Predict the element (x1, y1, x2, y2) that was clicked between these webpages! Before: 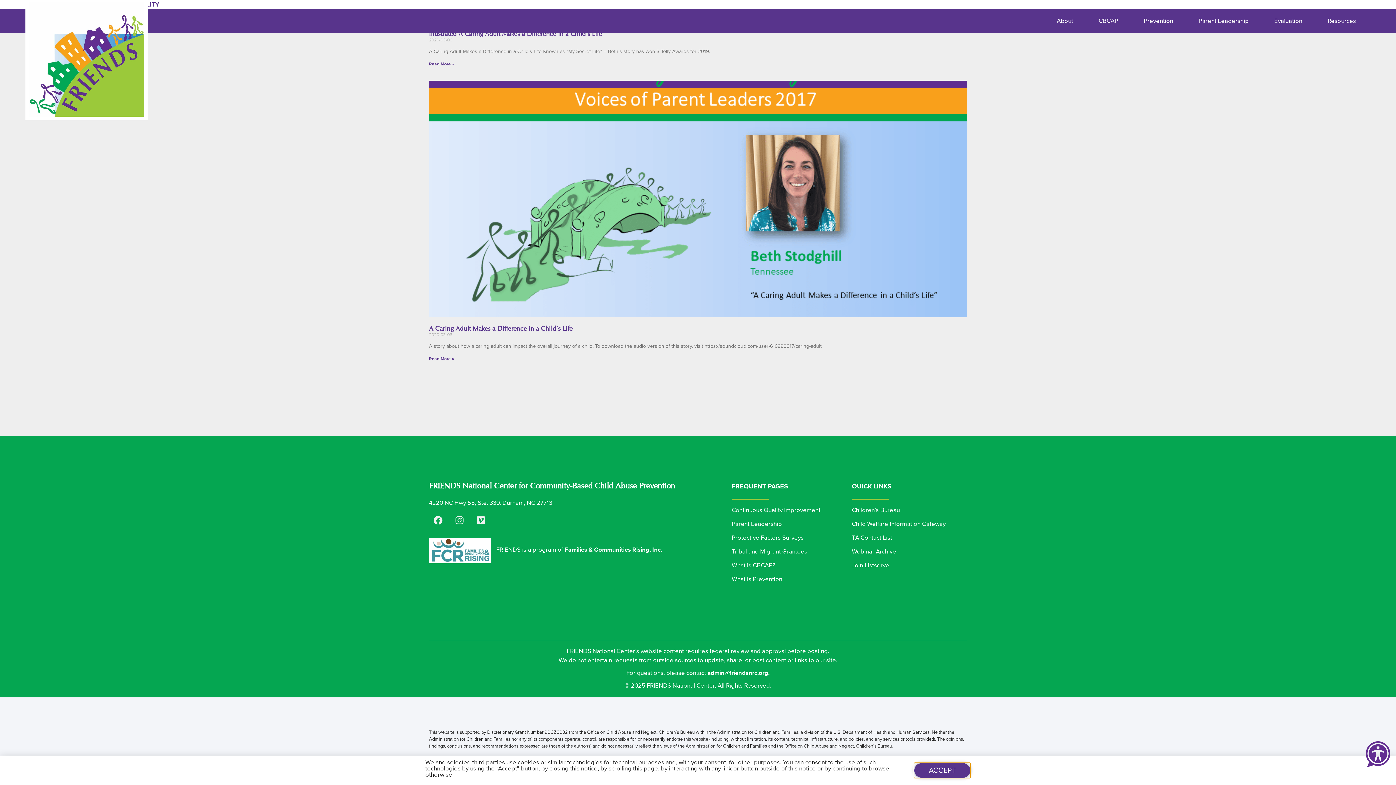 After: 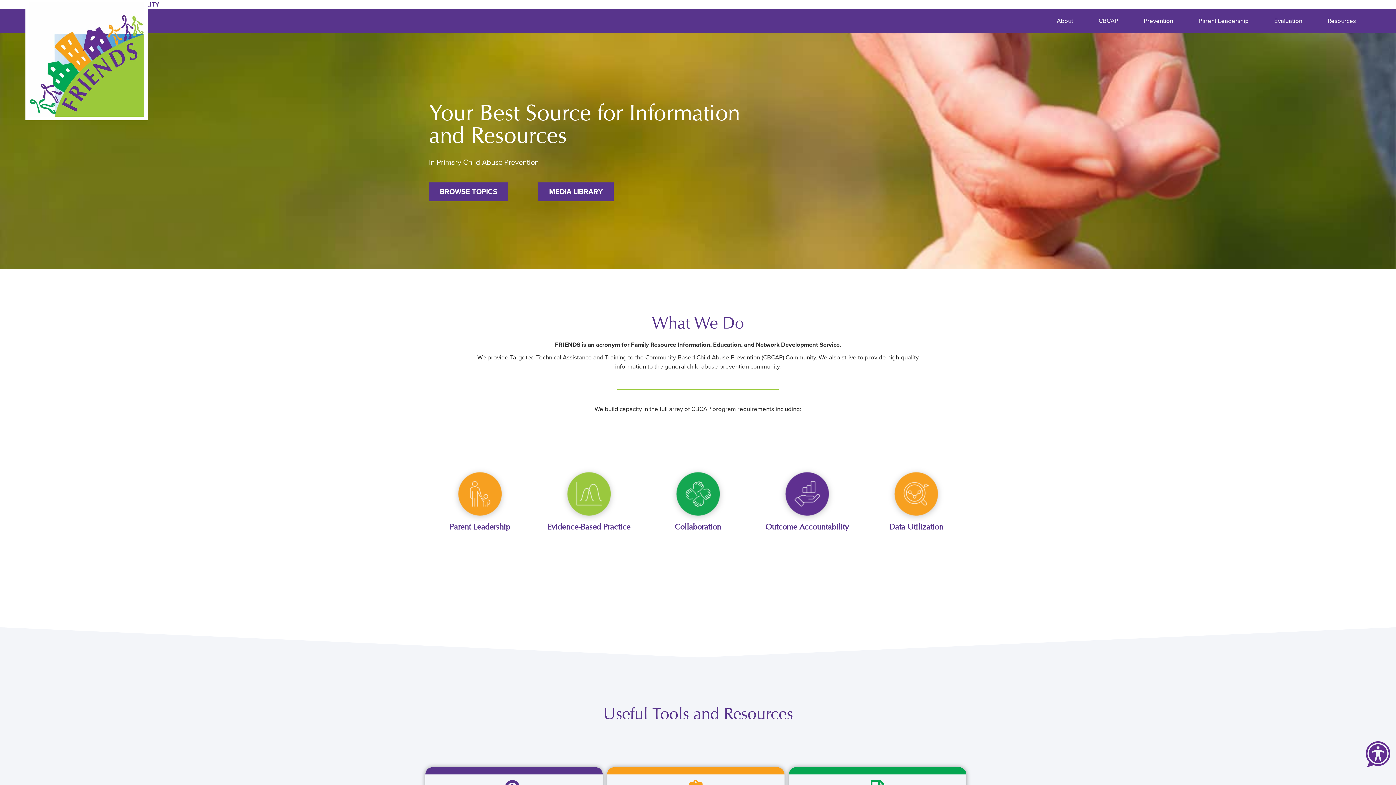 Action: bbox: (29, 1, 144, 116)